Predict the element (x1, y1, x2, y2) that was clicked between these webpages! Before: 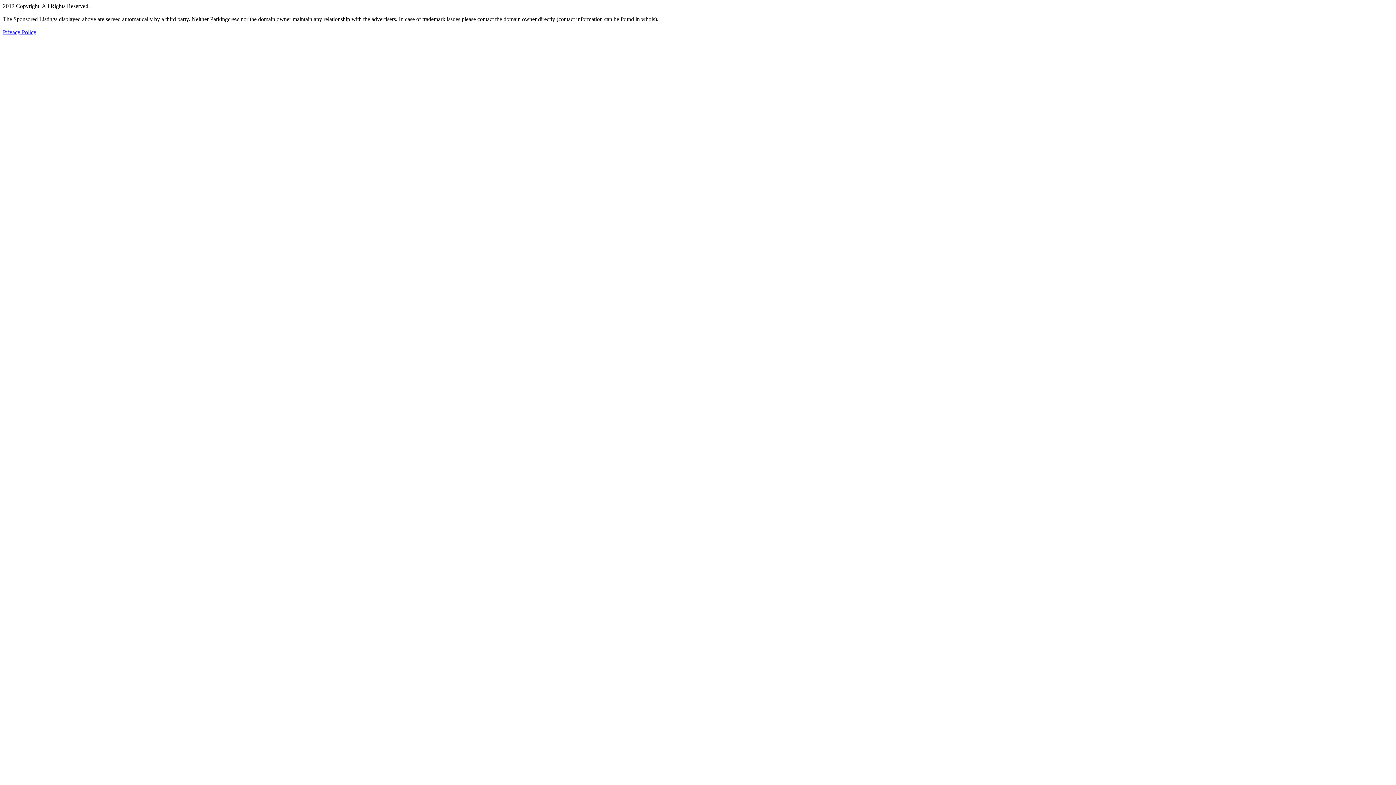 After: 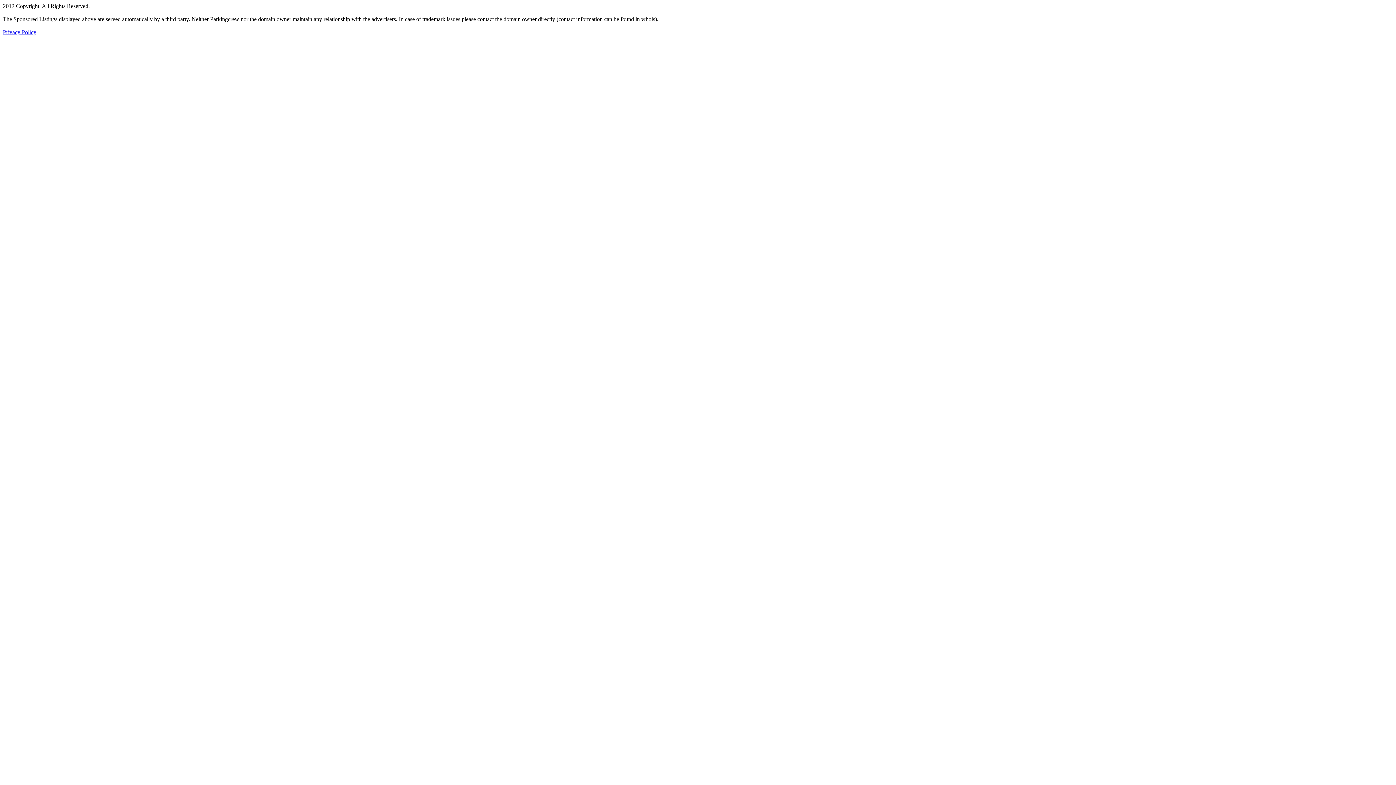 Action: label: Privacy Policy bbox: (2, 29, 36, 35)